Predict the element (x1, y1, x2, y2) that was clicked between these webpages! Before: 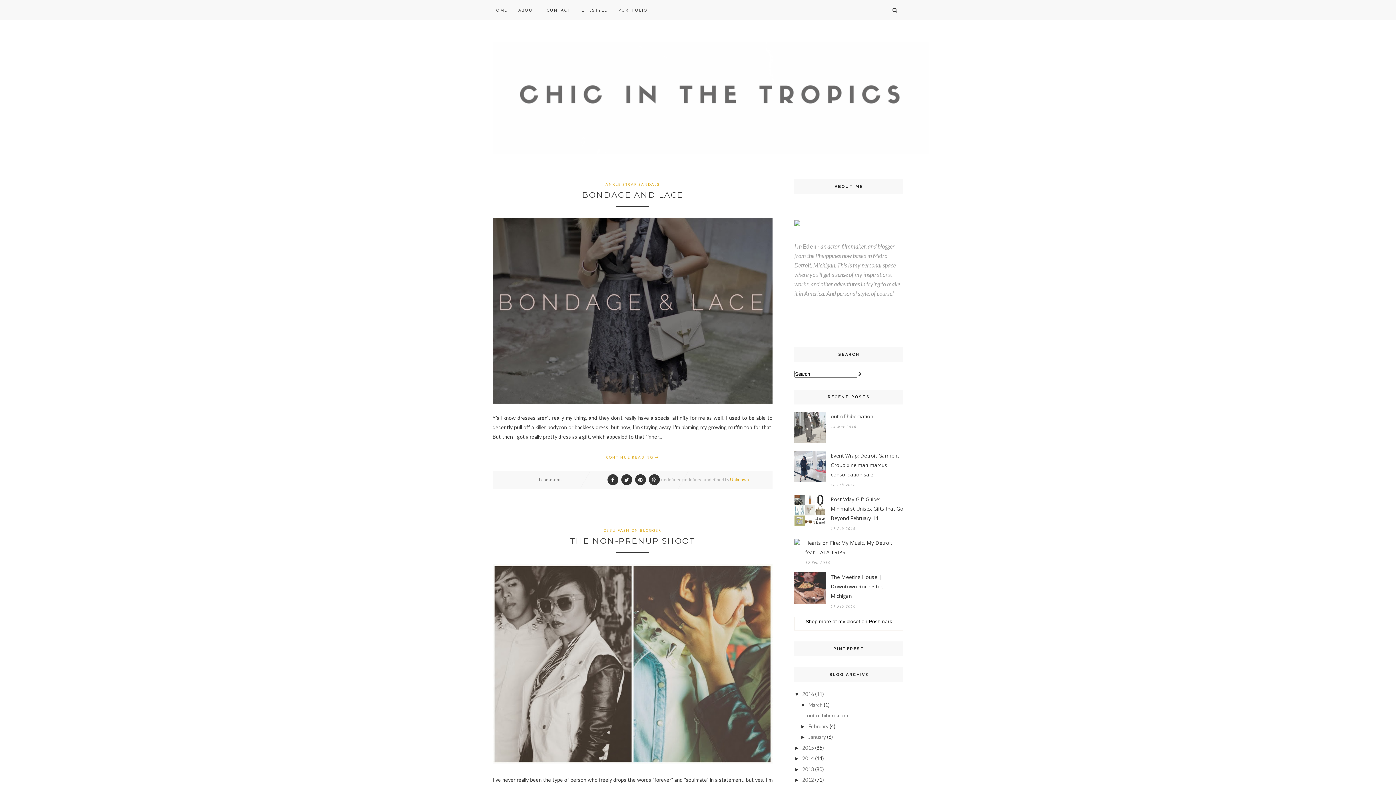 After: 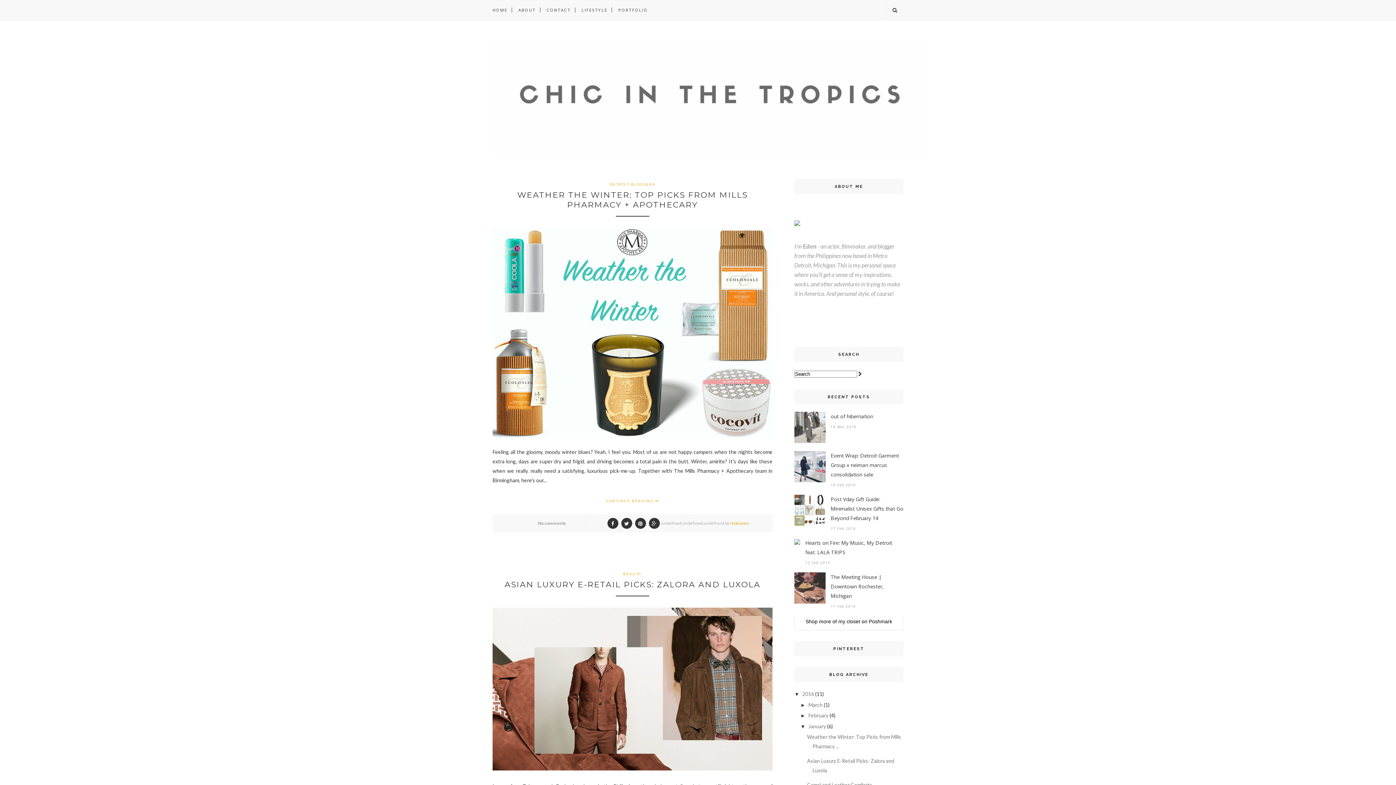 Action: label: January bbox: (808, 734, 826, 740)